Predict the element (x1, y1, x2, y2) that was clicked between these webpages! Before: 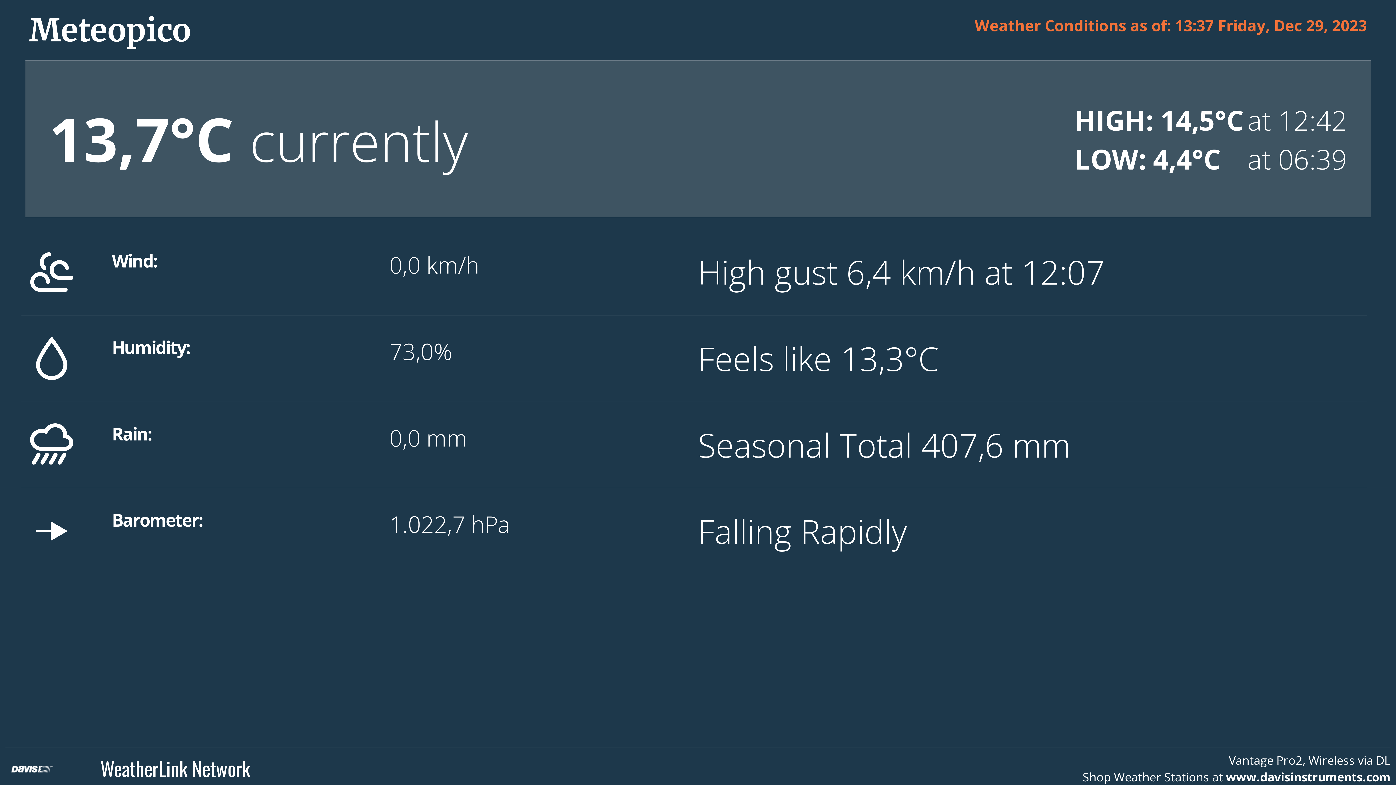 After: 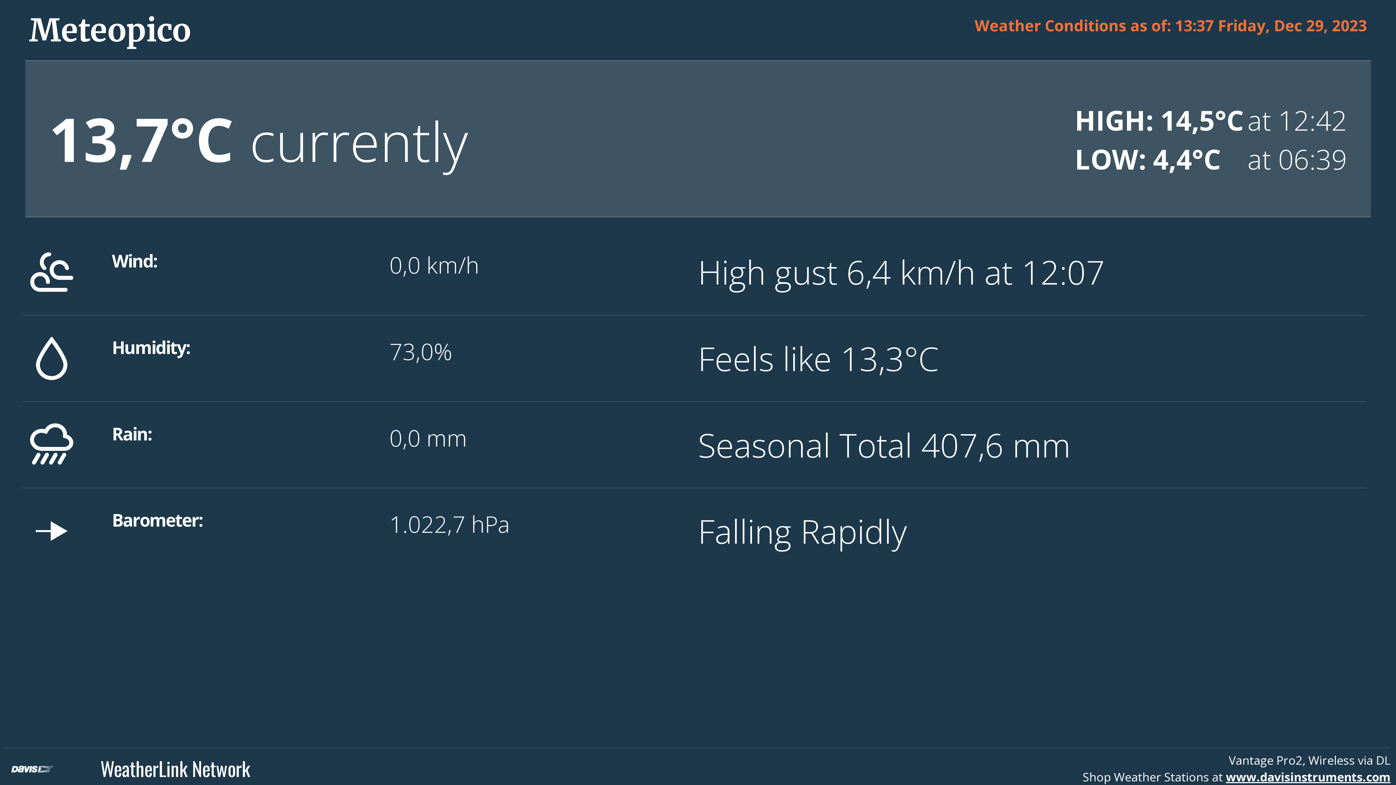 Action: bbox: (1226, 769, 1390, 785) label: www.davisinstruments.com